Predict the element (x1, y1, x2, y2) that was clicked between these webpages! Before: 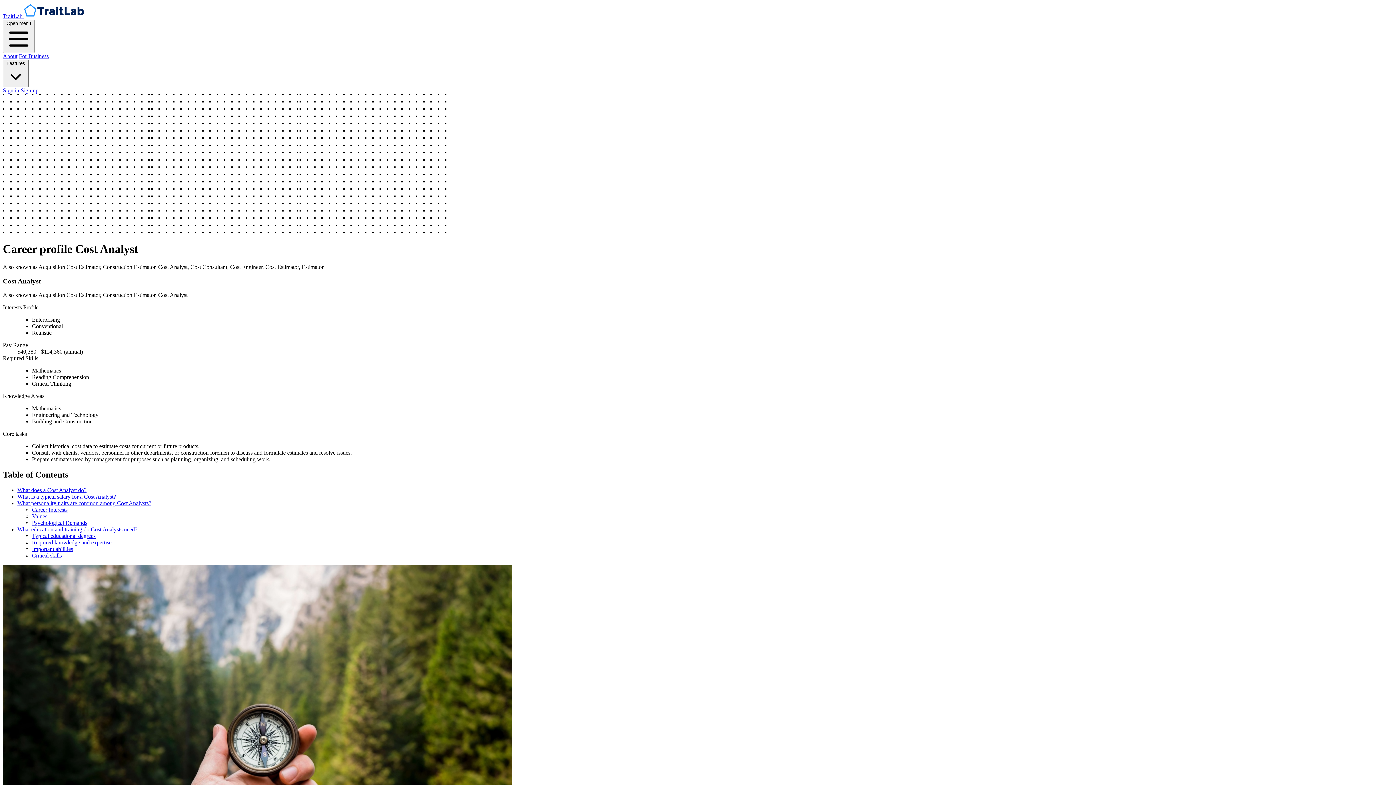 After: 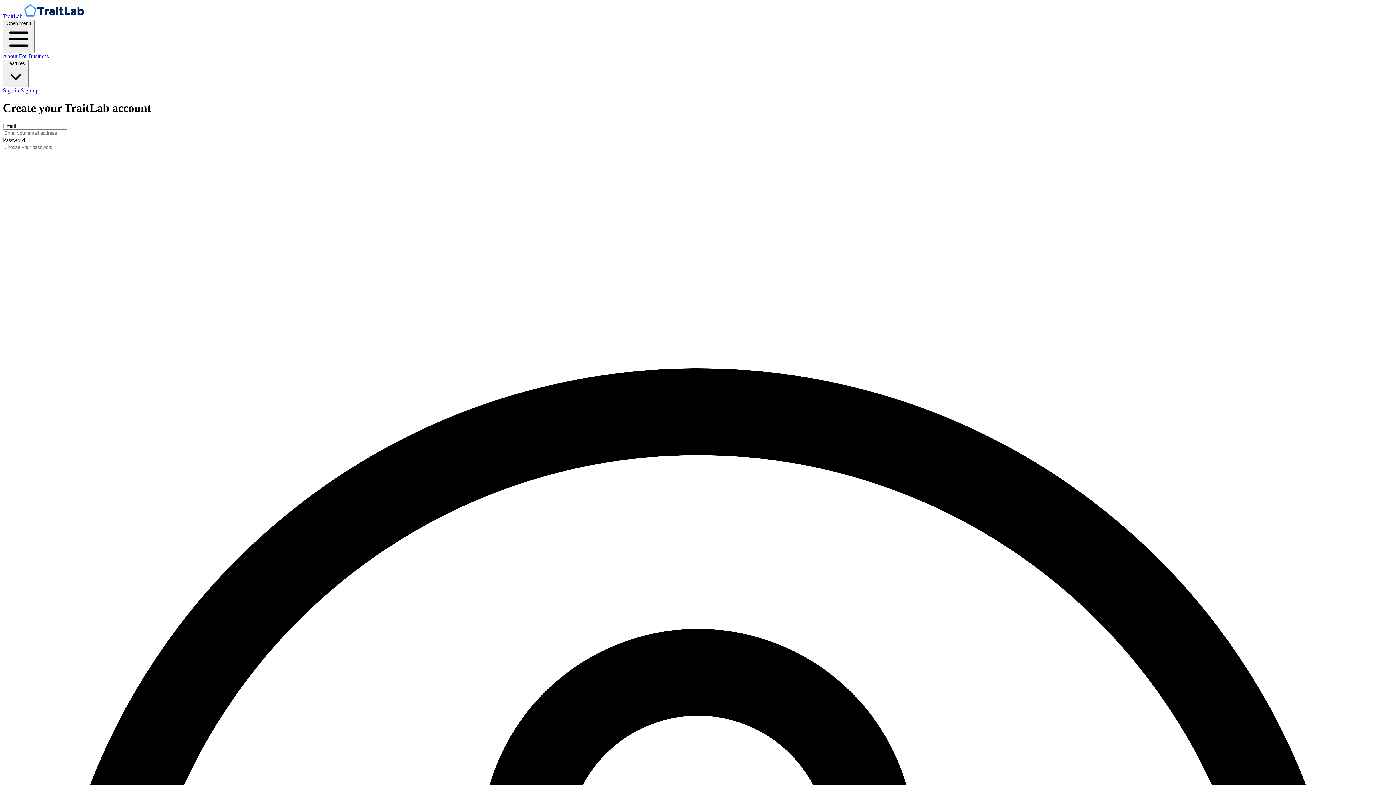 Action: bbox: (20, 87, 38, 93) label: Sign up